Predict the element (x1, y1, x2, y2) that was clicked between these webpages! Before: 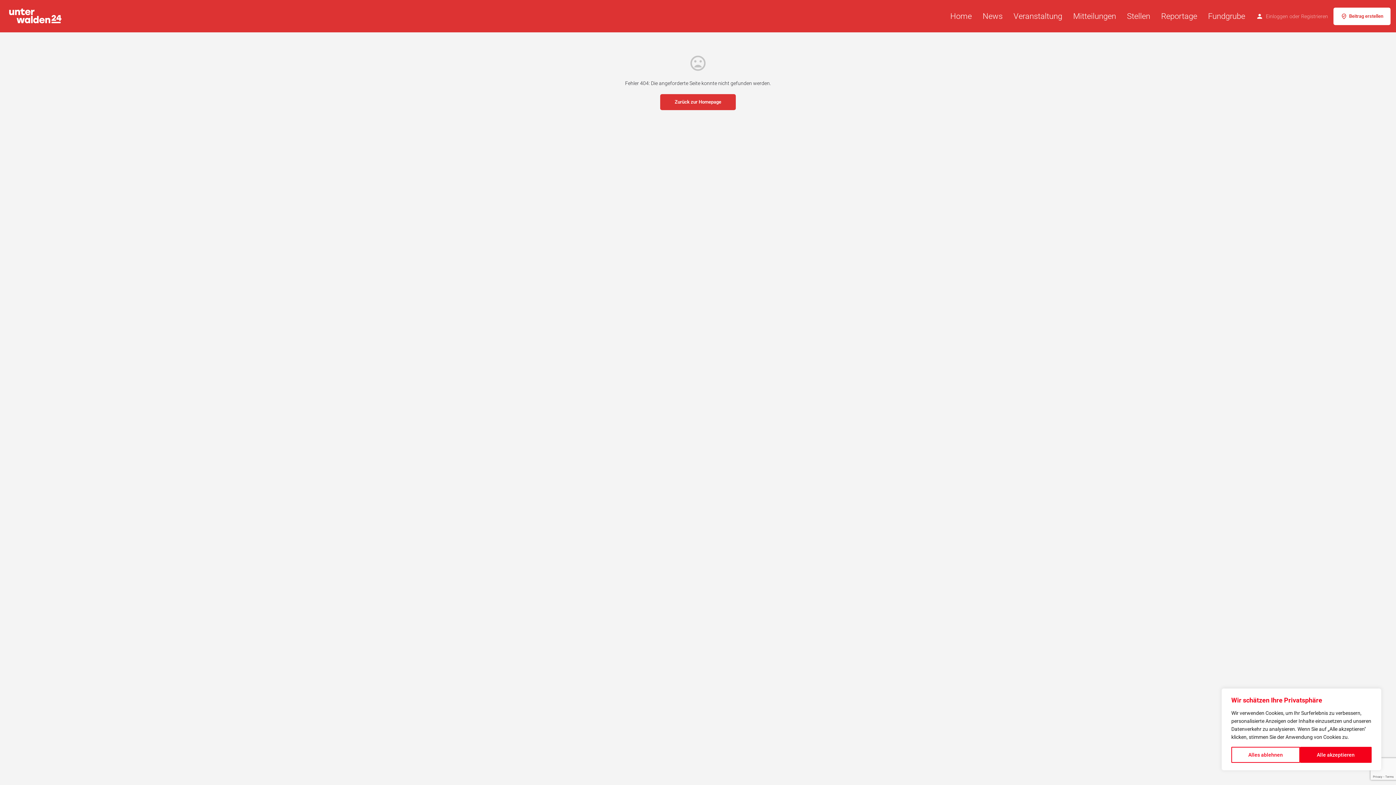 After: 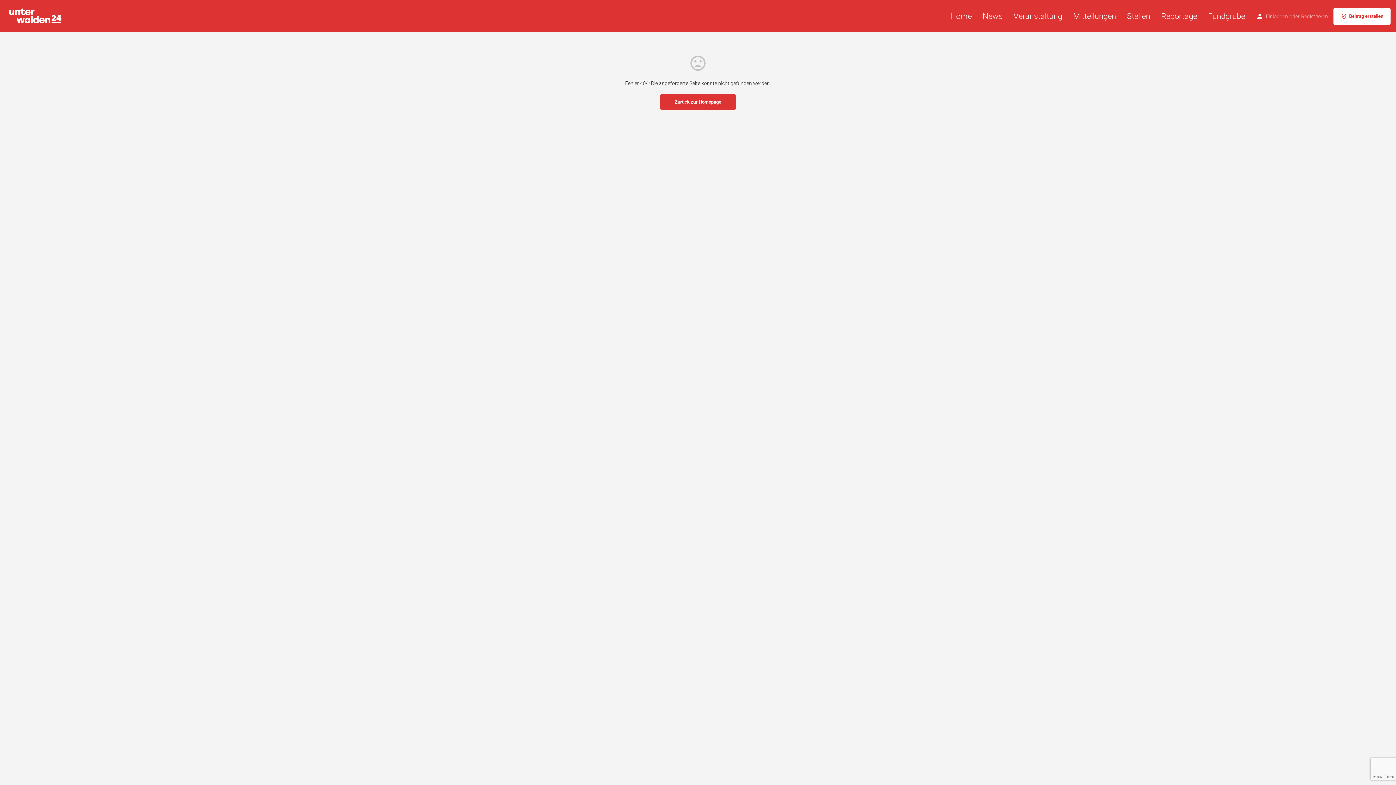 Action: bbox: (1300, 747, 1372, 763) label: Alle akzeptieren